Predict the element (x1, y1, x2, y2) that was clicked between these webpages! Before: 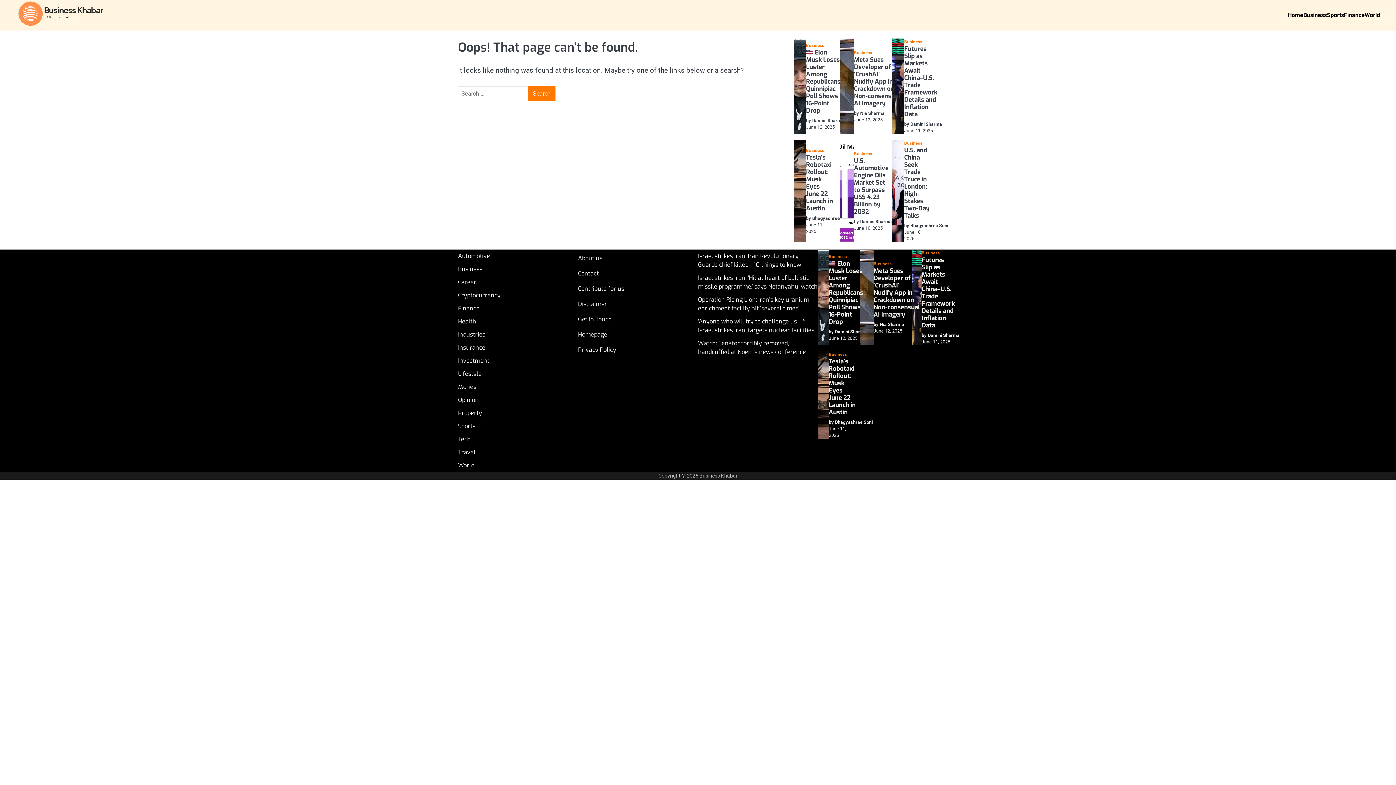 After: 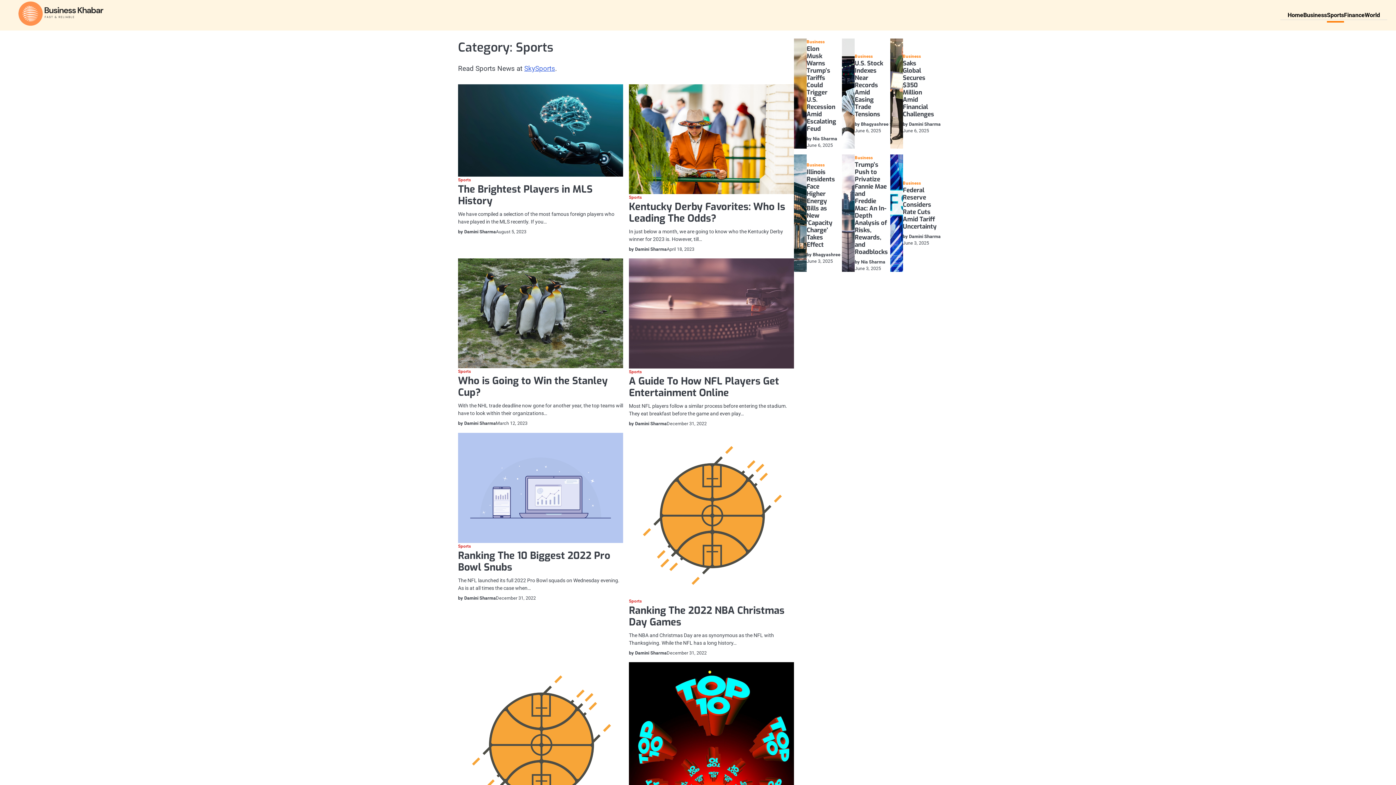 Action: label: Sports bbox: (458, 422, 475, 430)